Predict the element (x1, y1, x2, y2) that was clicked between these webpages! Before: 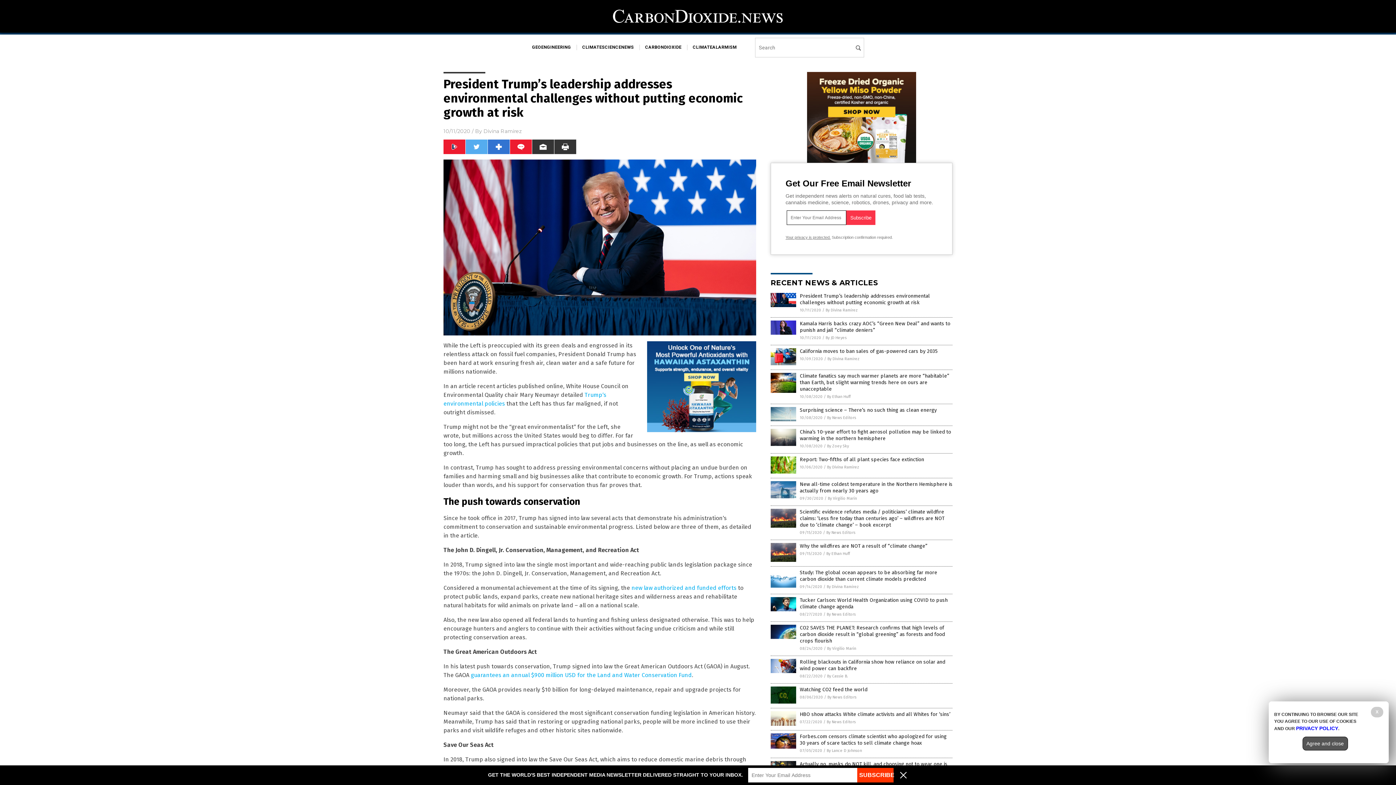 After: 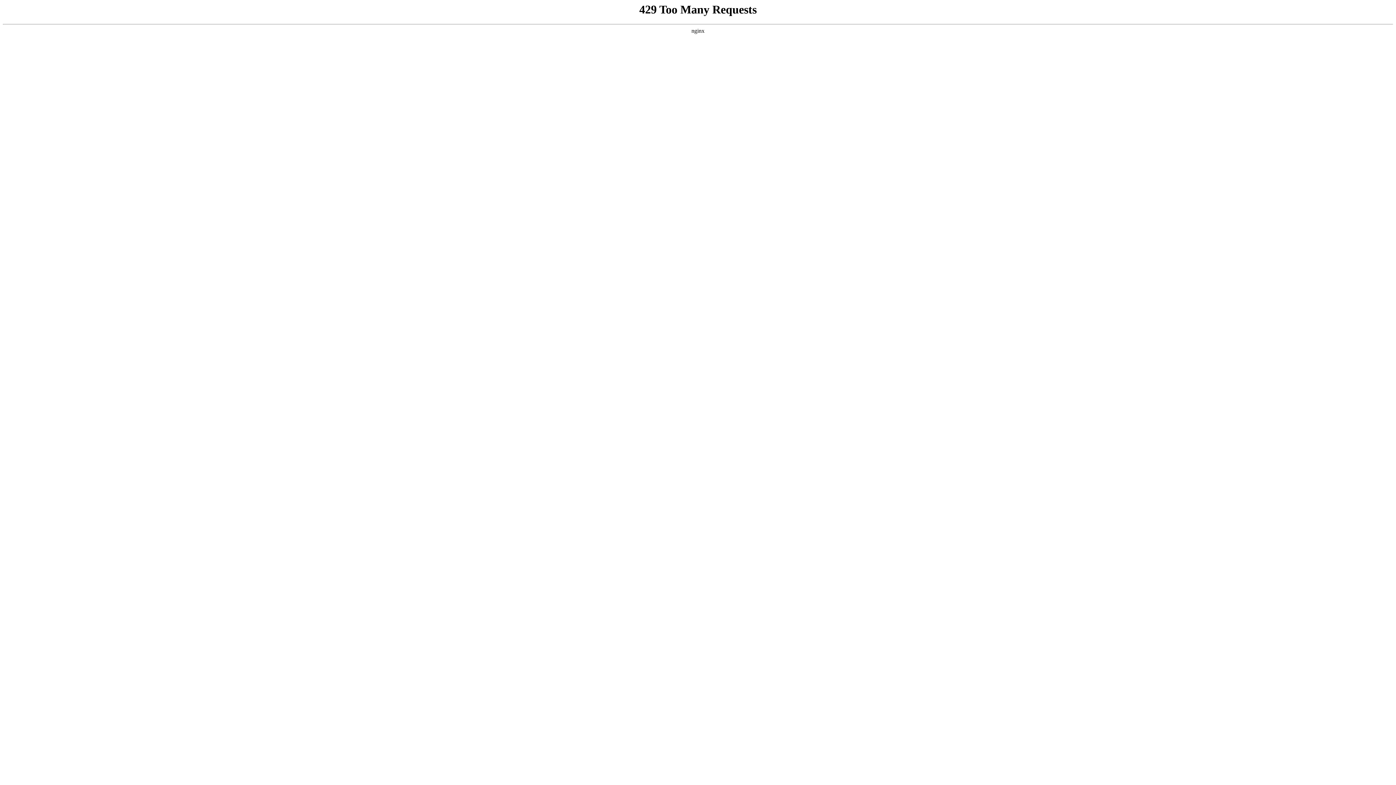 Action: label: guarantees an annual $900 million USD for the Land and Water Conservation Fund bbox: (470, 672, 692, 678)